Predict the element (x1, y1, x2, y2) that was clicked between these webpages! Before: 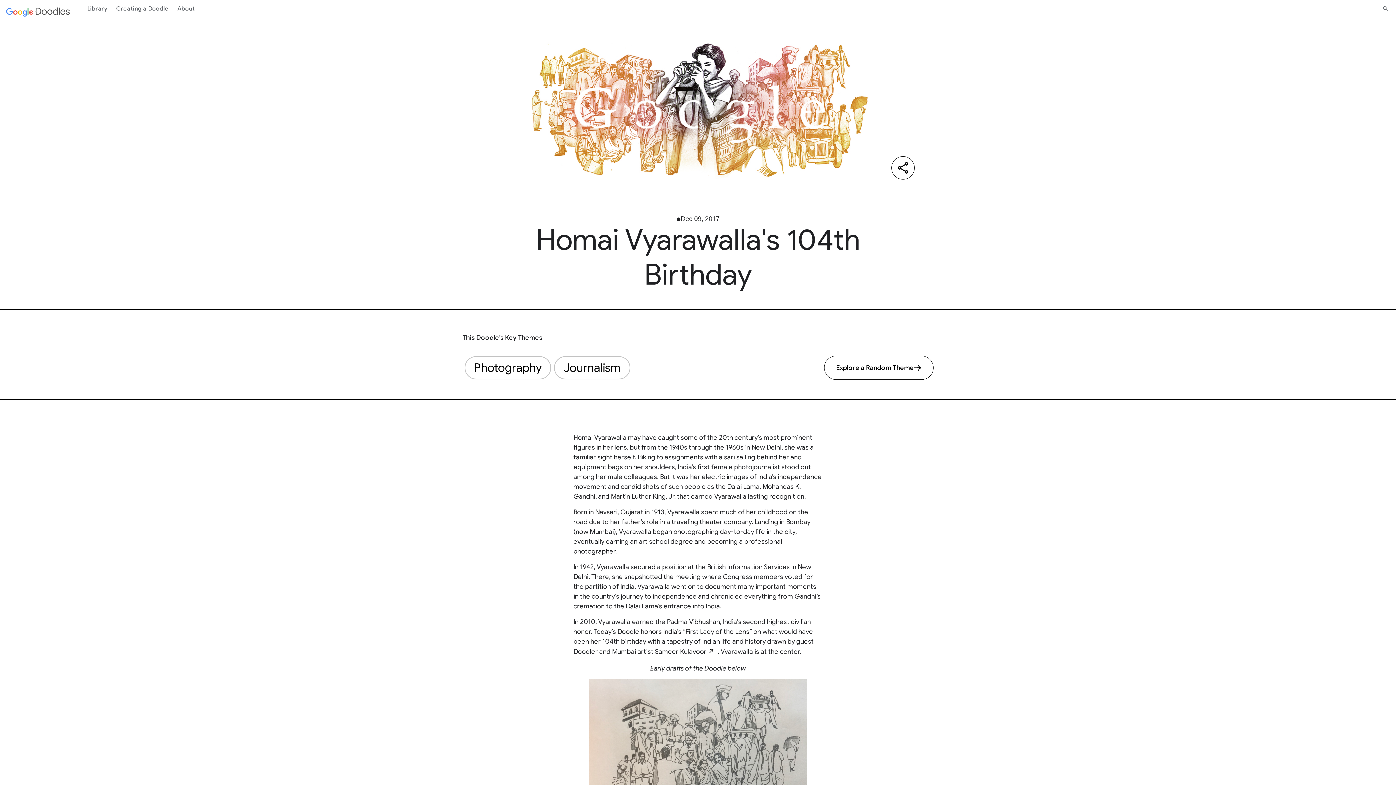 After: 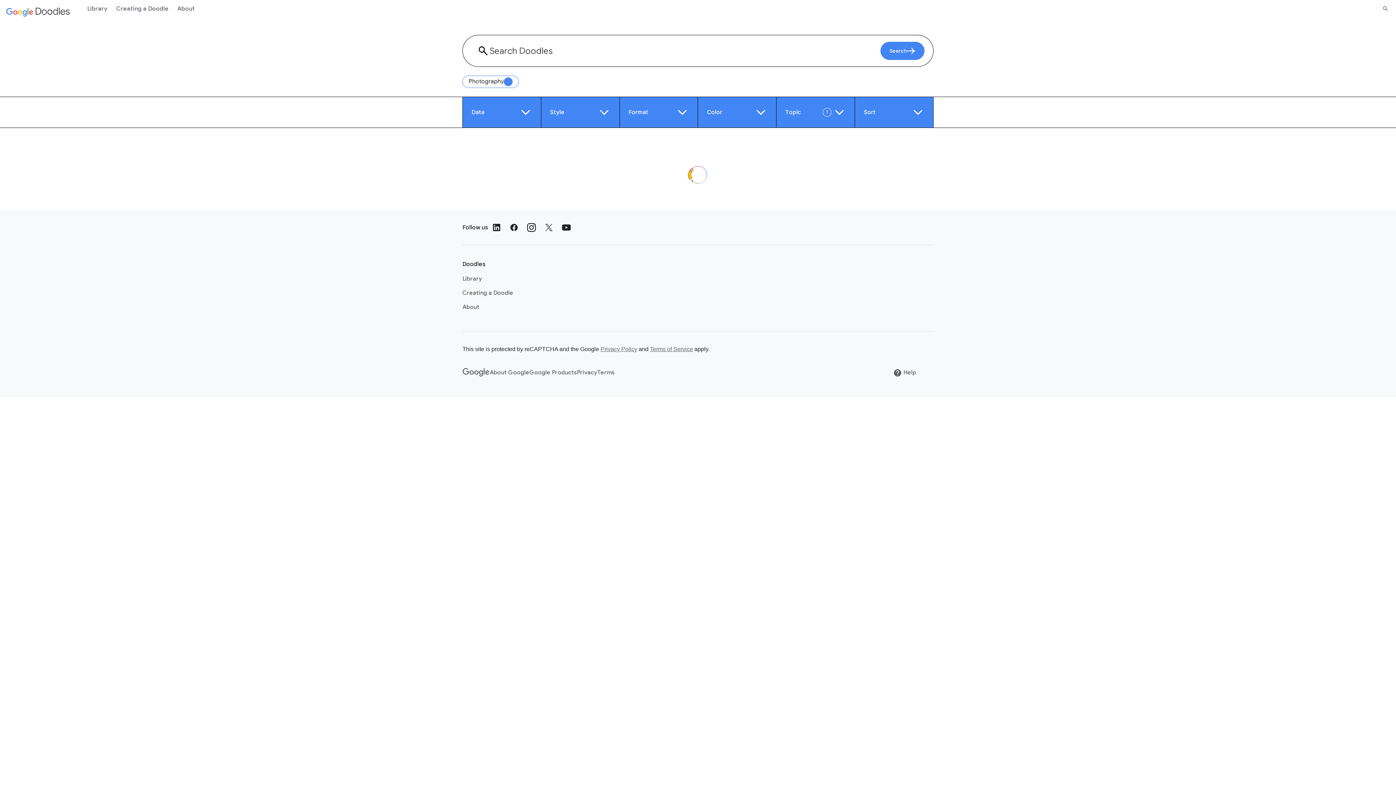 Action: bbox: (464, 356, 551, 379) label: Photography